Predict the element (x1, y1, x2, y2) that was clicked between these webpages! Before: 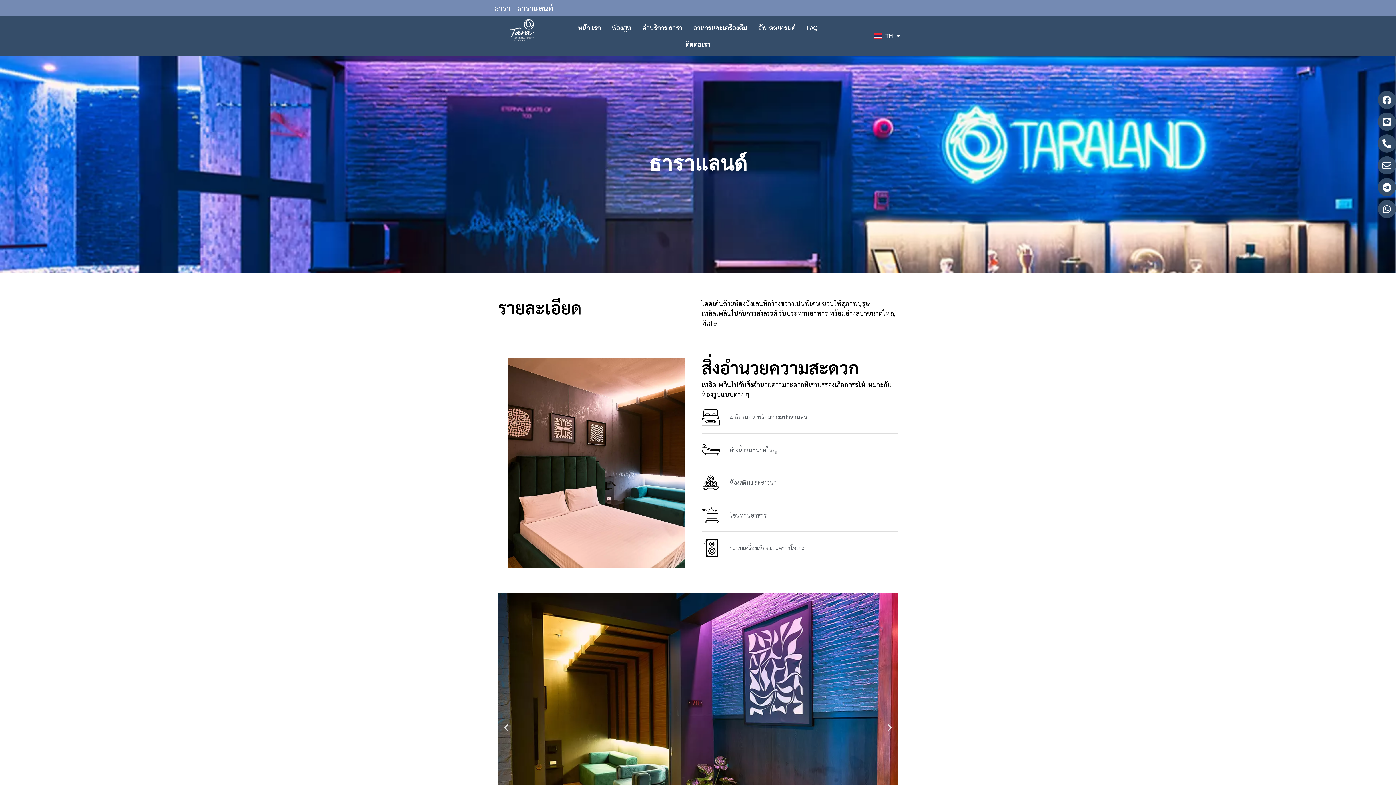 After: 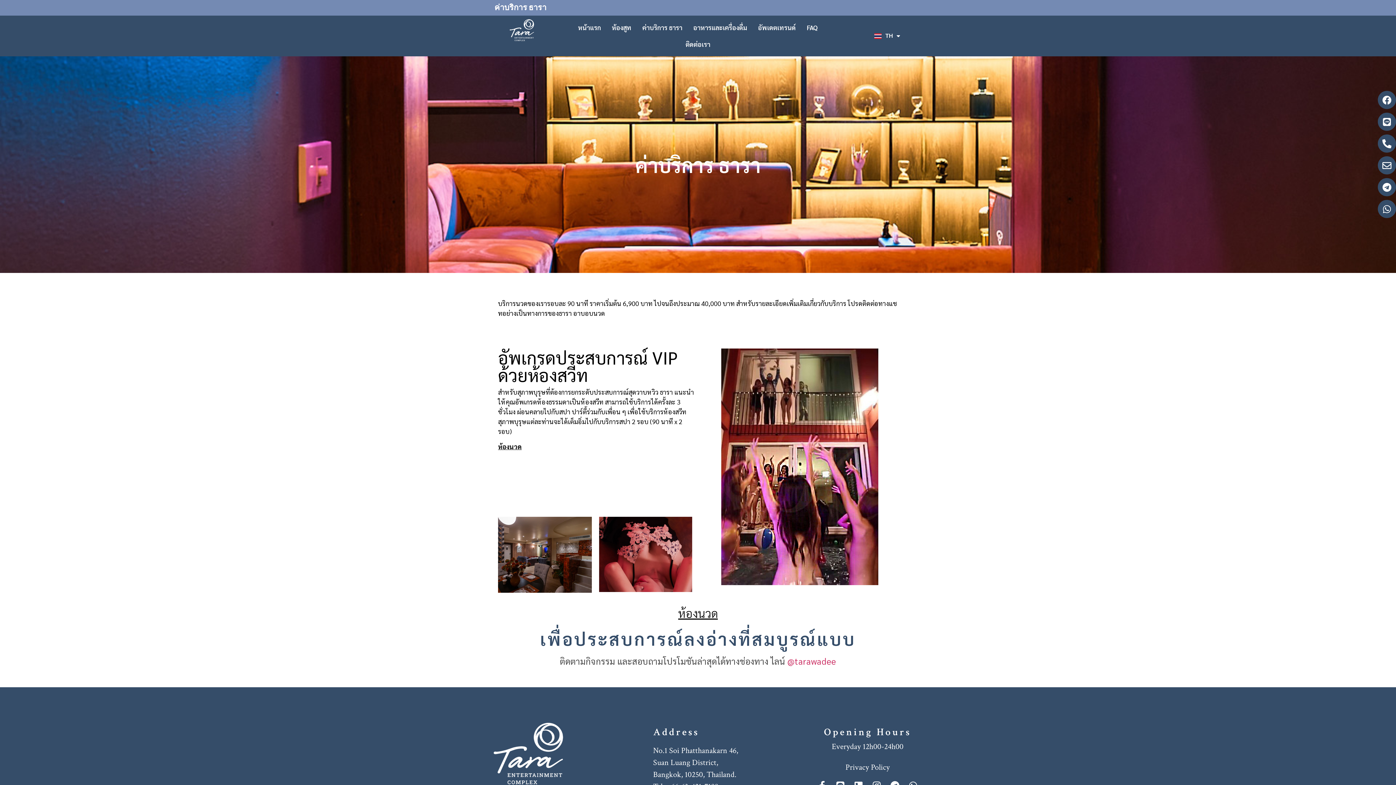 Action: bbox: (637, 19, 688, 36) label: ค่าบริการ ธารา